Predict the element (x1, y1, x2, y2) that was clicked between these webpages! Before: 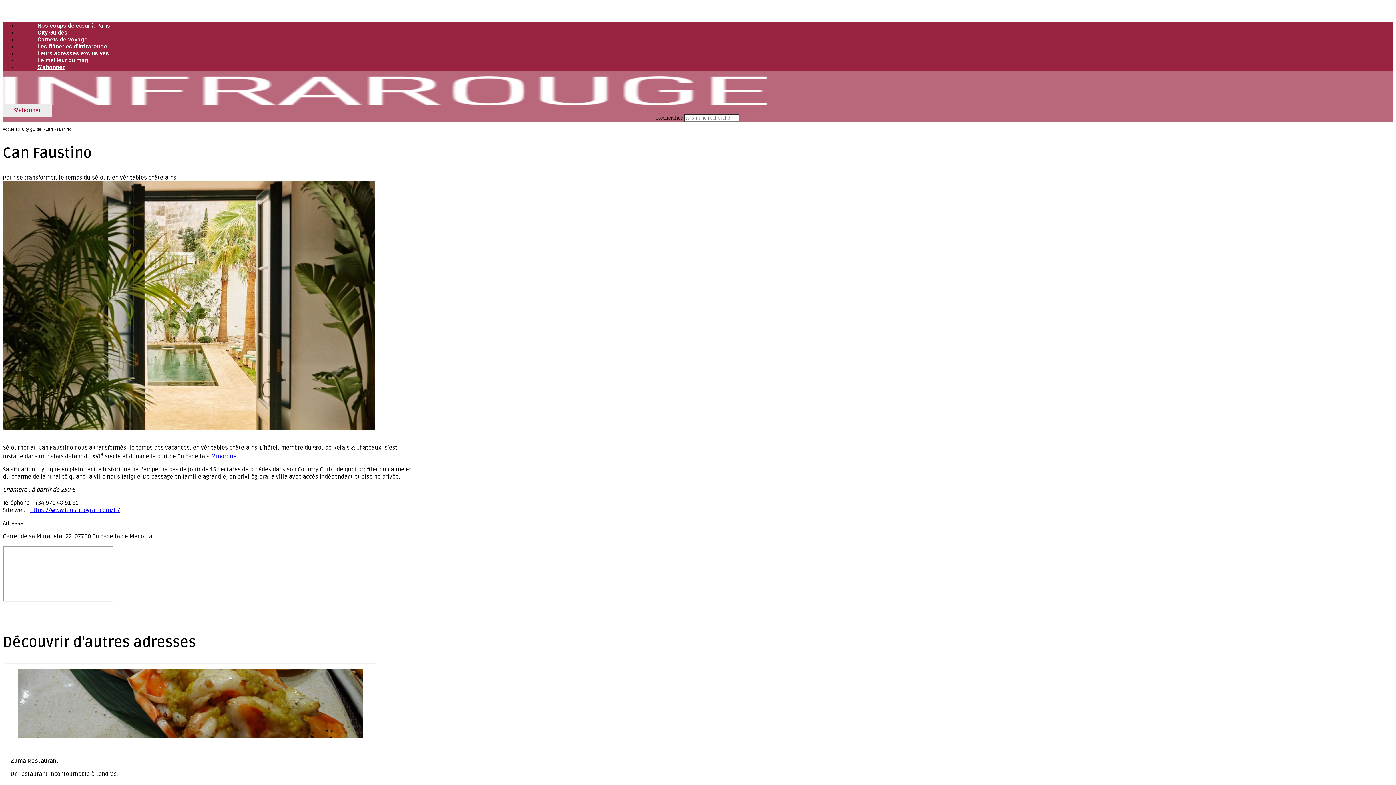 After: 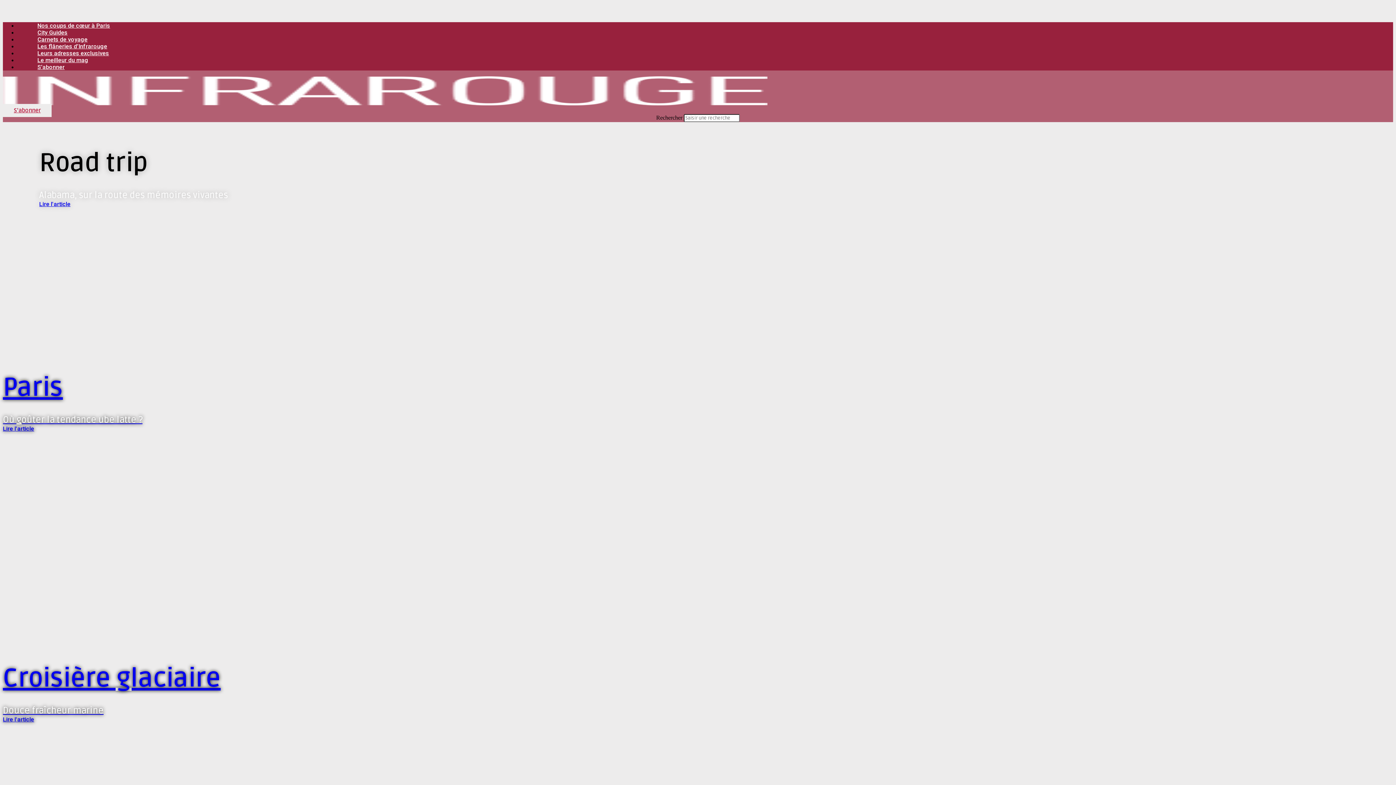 Action: bbox: (2, 100, 767, 106)